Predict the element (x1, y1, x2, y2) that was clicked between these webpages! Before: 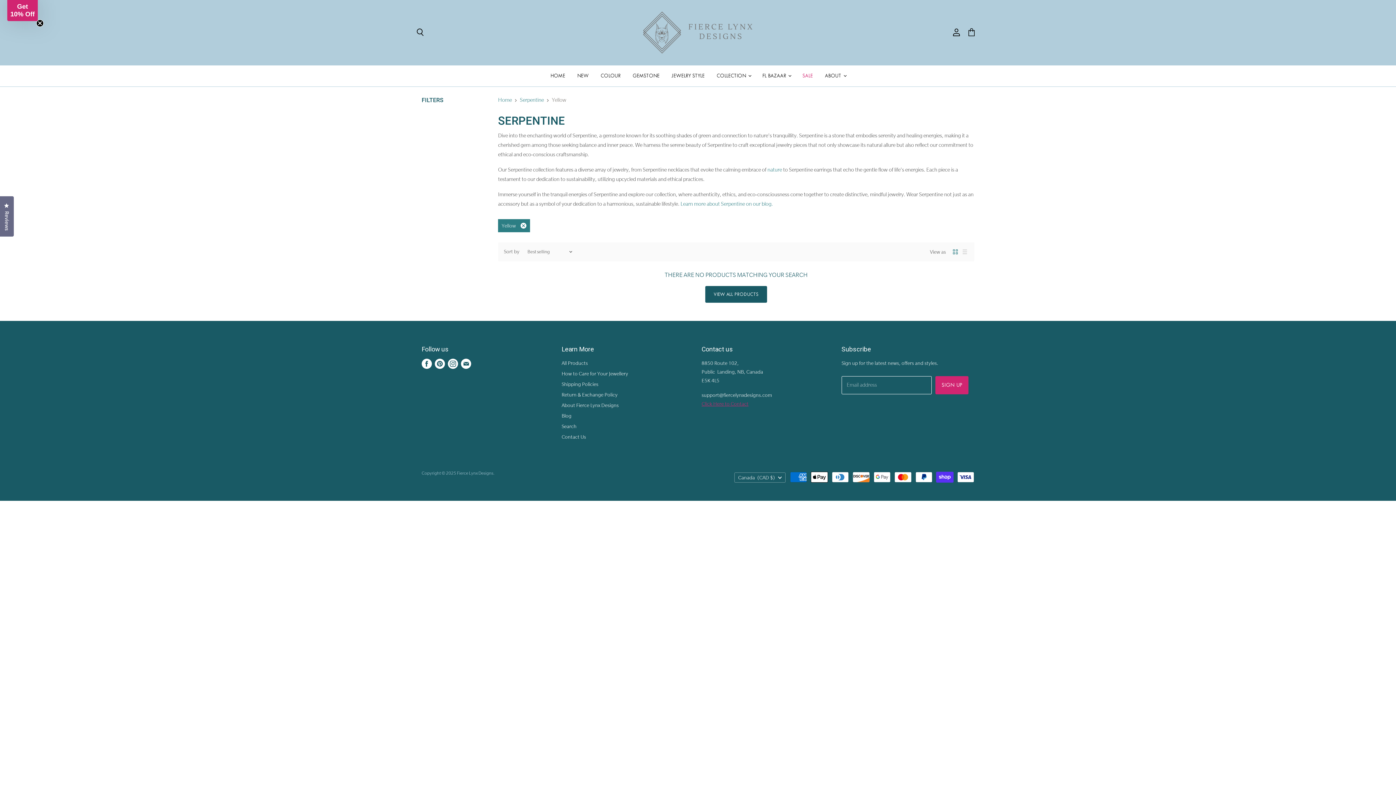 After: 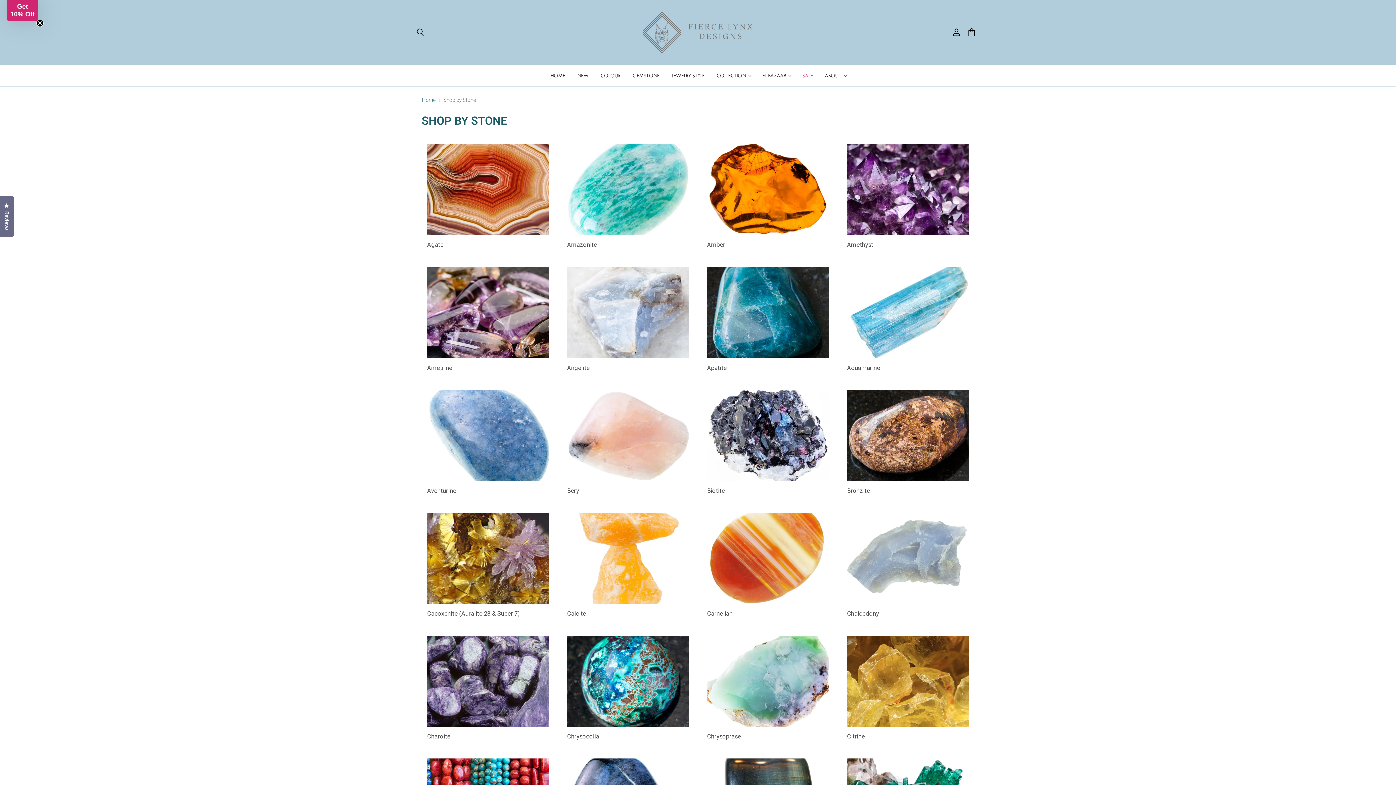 Action: label: GEMSTONE bbox: (627, 68, 665, 83)